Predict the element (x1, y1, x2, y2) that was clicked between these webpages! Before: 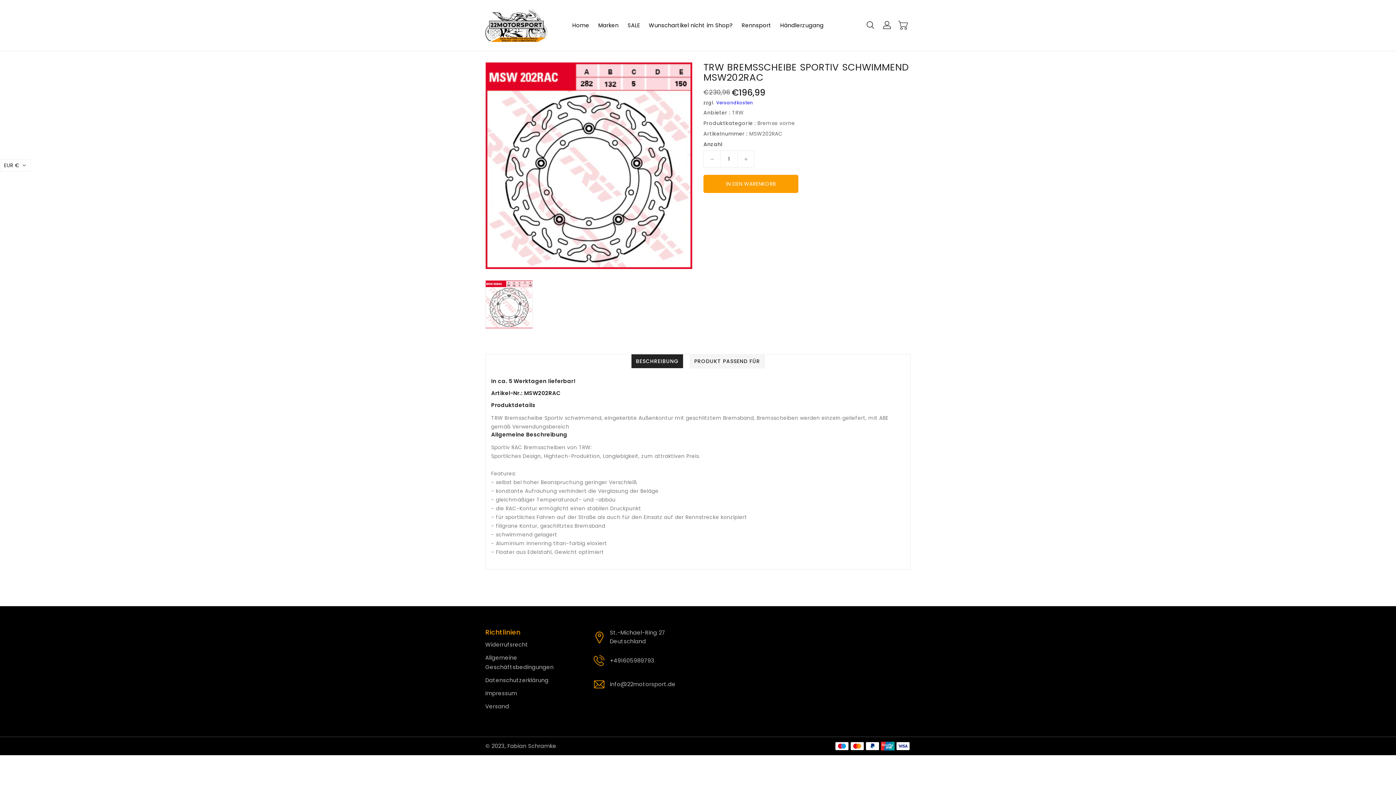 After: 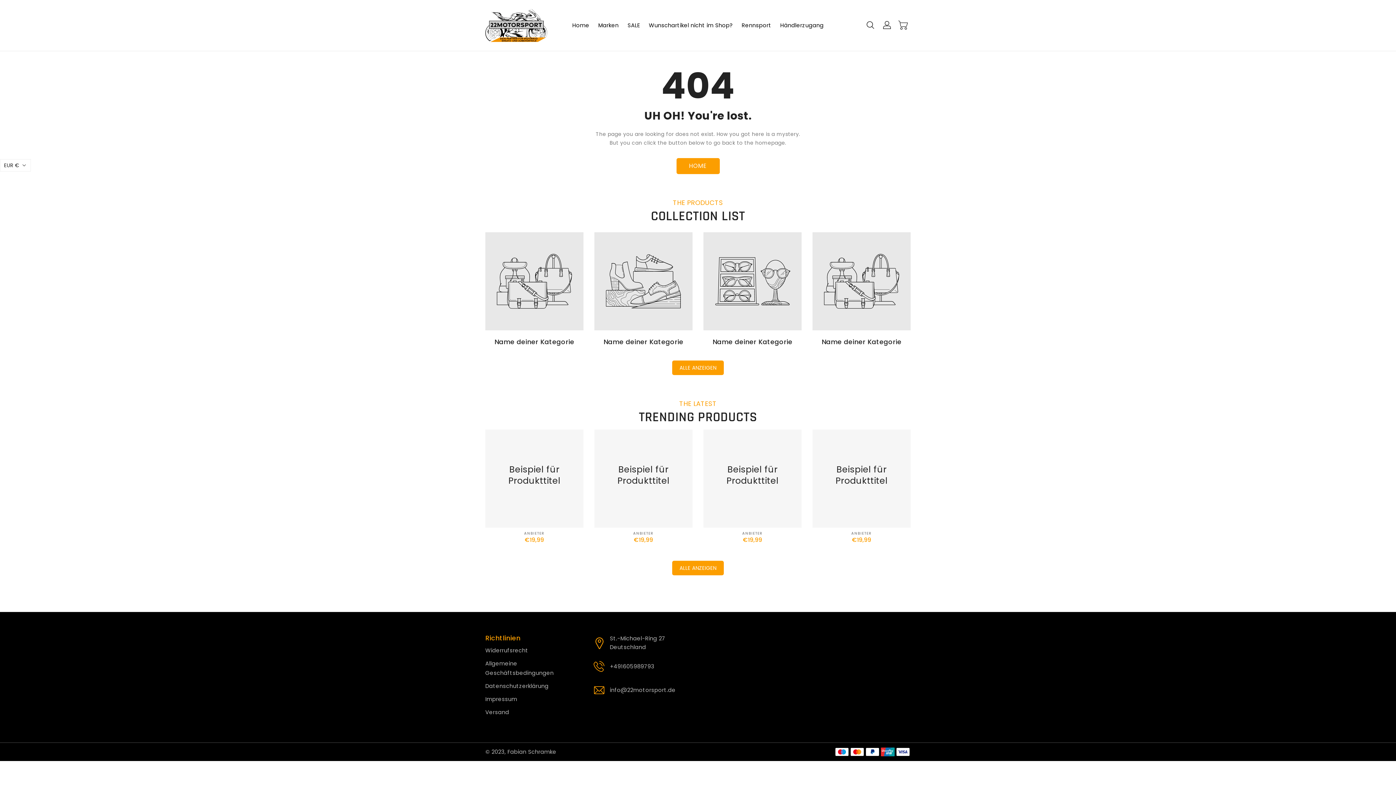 Action: label: Rennsport bbox: (738, 18, 775, 32)